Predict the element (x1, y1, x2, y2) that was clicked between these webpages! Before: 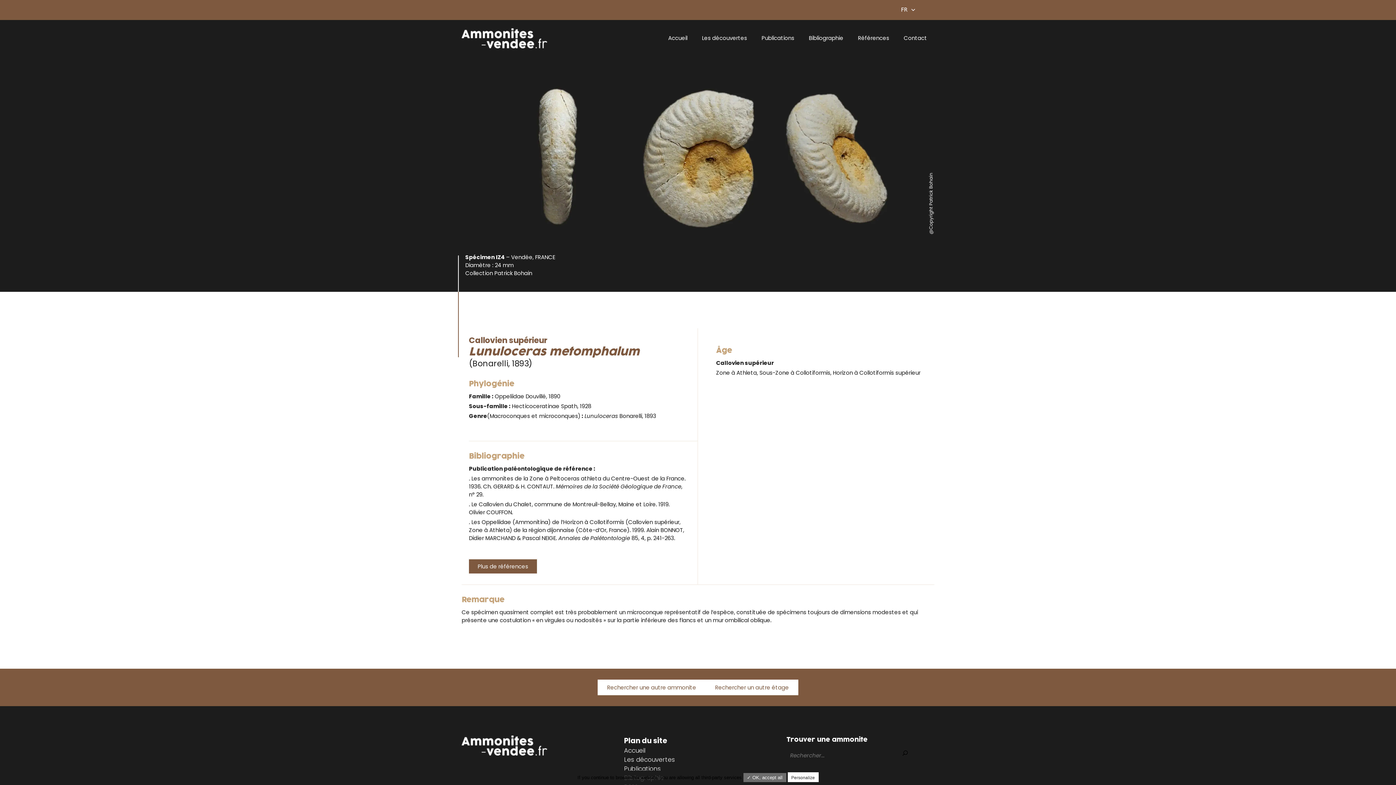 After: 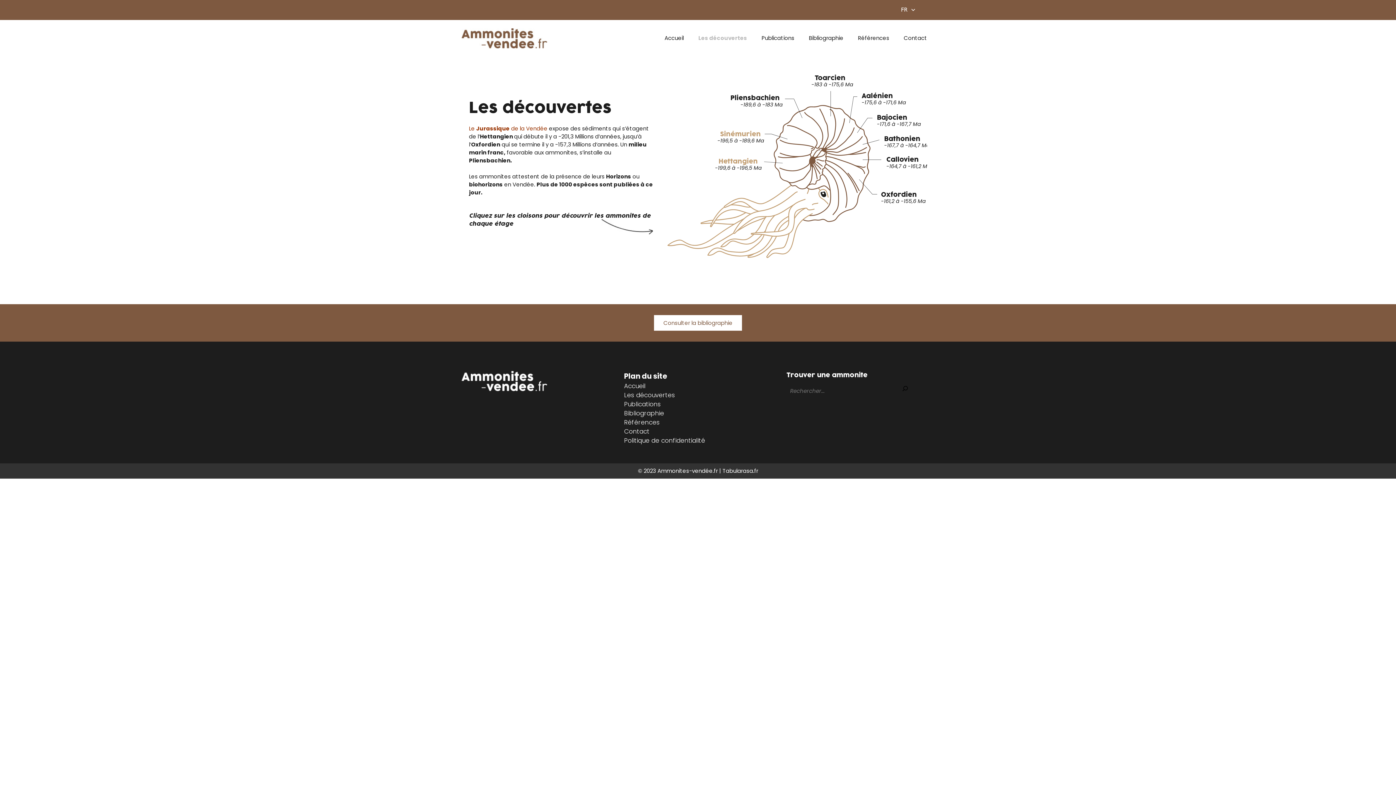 Action: label: Rechercher un autre étage bbox: (705, 680, 798, 695)